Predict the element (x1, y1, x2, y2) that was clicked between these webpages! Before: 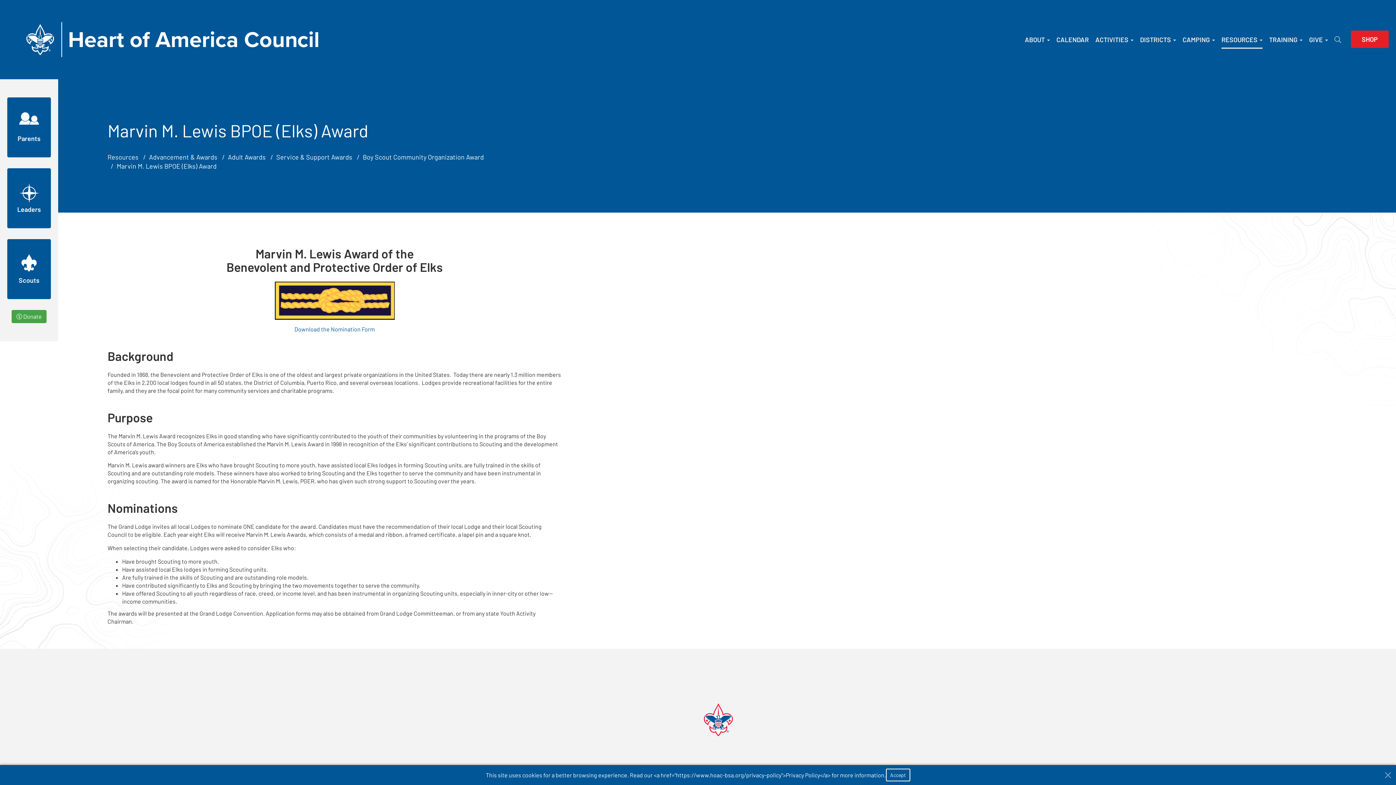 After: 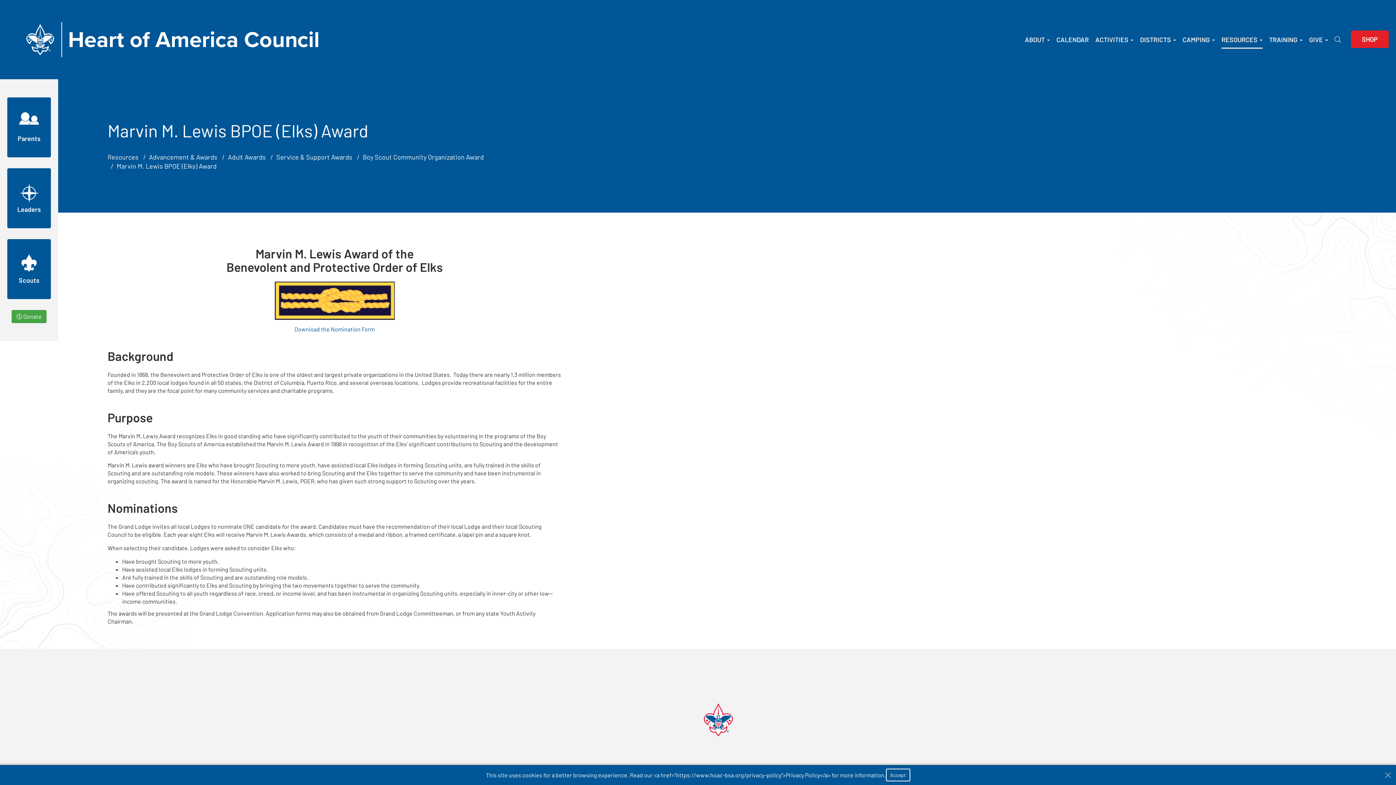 Action: bbox: (274, 296, 394, 303)